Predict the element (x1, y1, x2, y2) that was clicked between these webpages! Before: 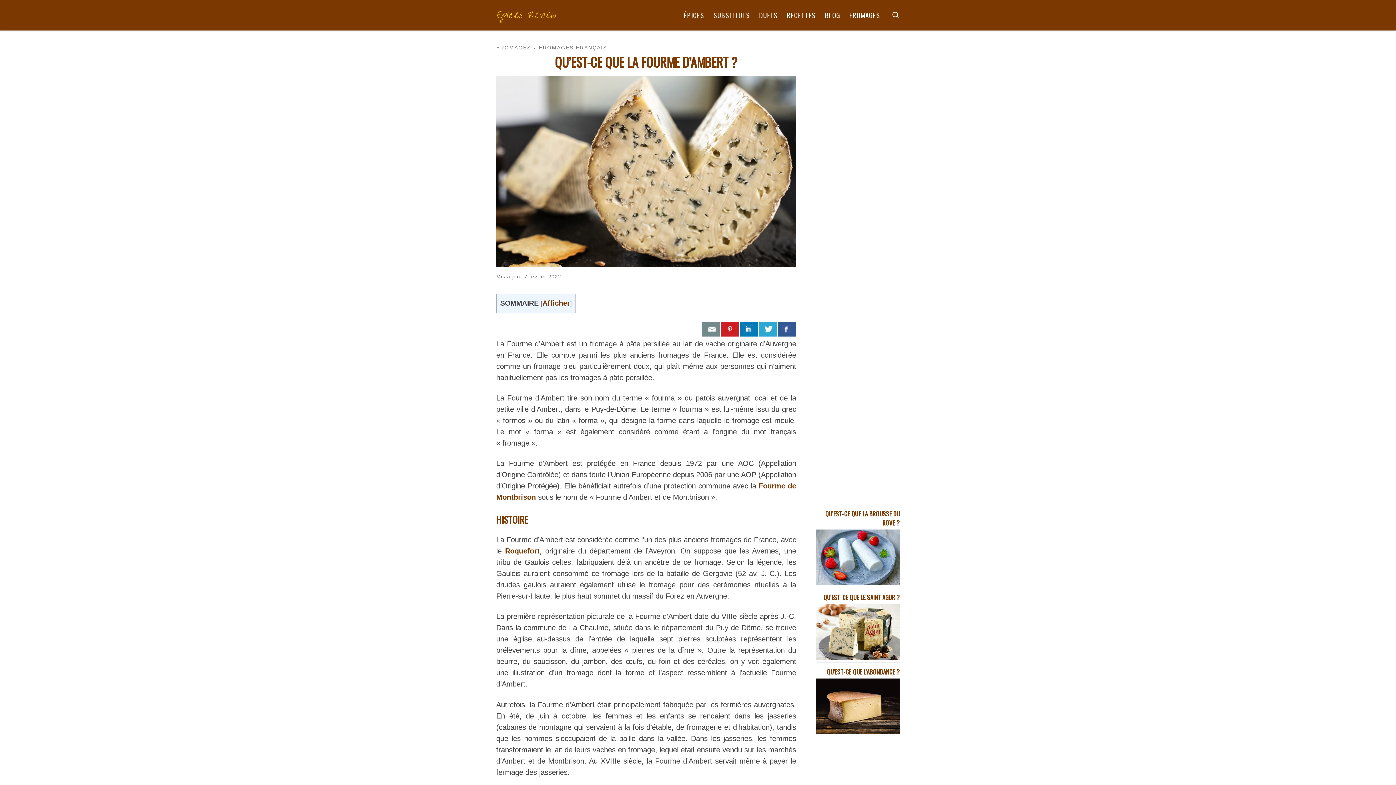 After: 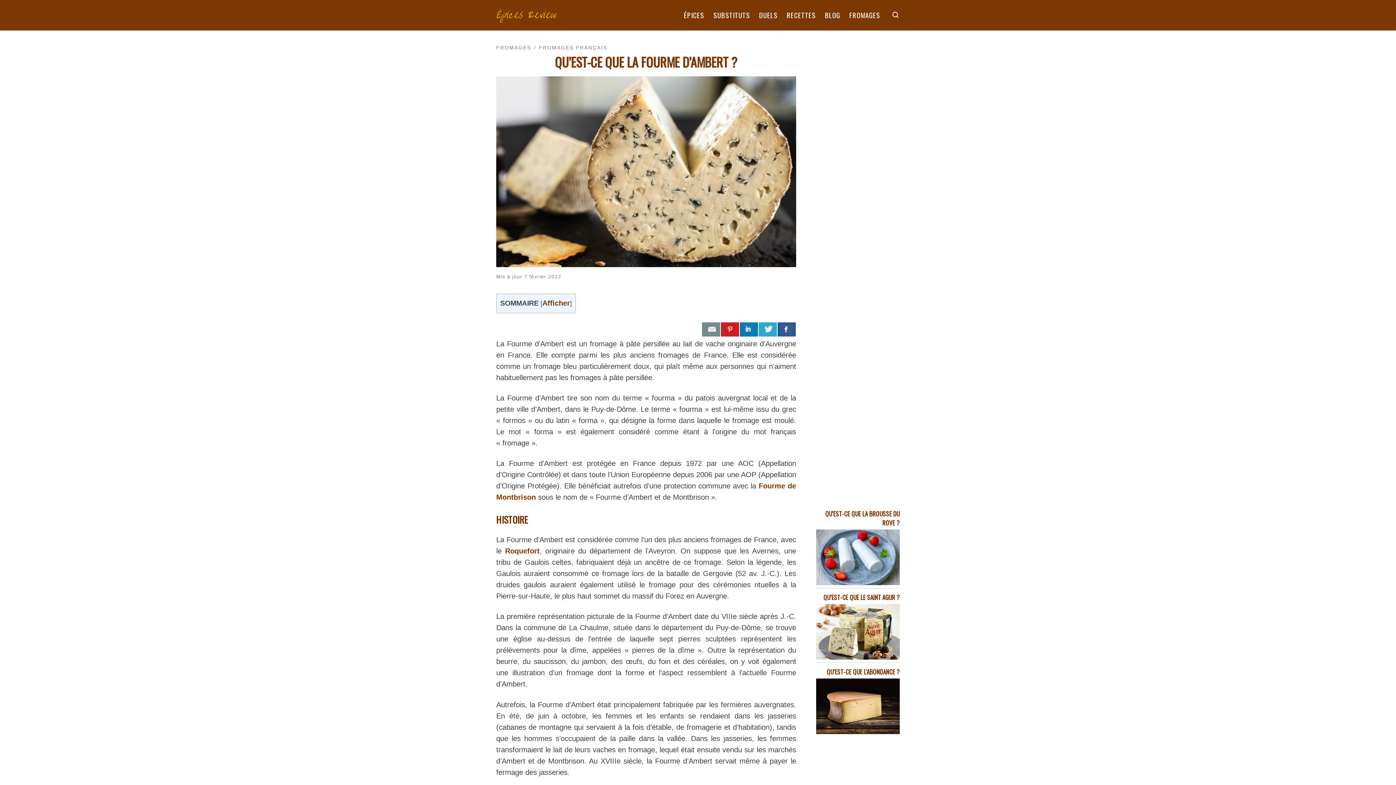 Action: bbox: (740, 322, 758, 336)